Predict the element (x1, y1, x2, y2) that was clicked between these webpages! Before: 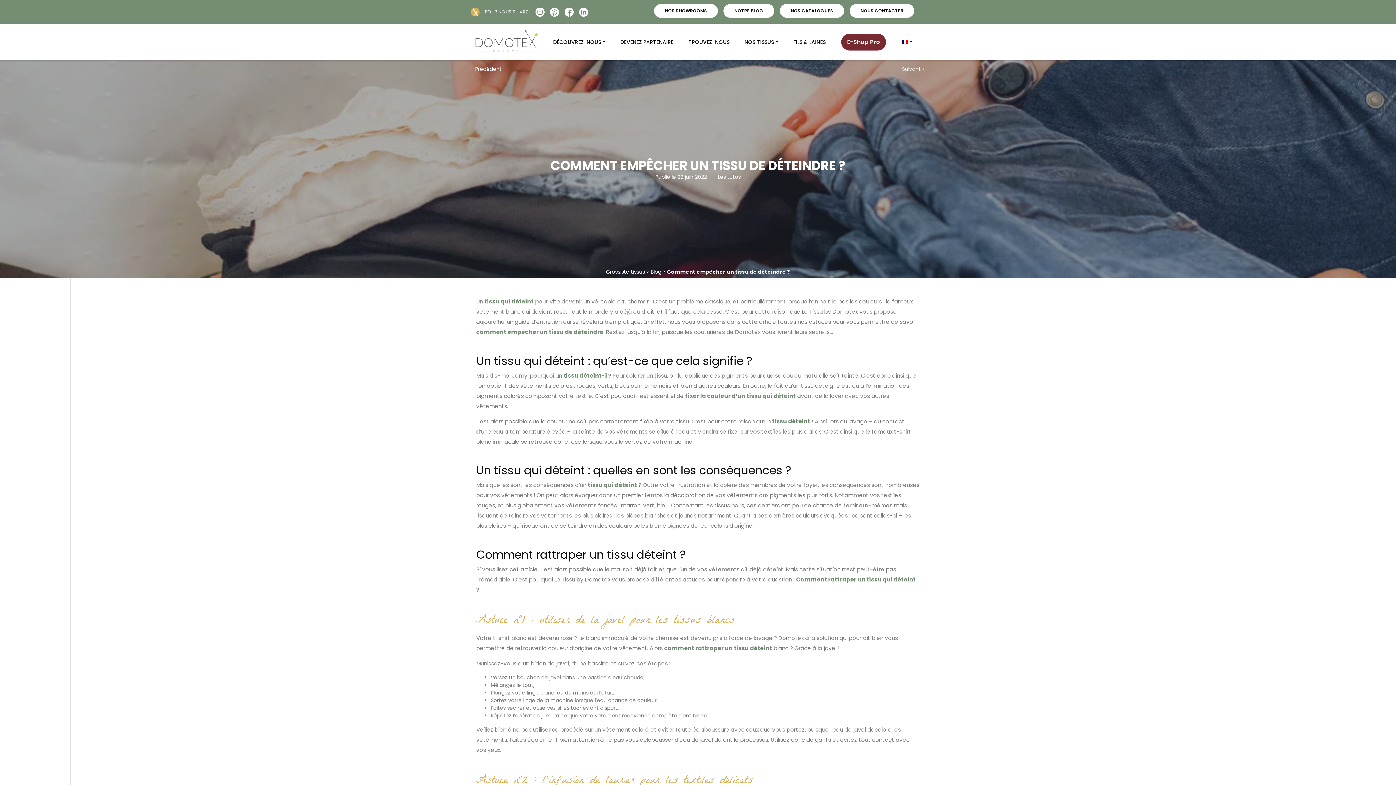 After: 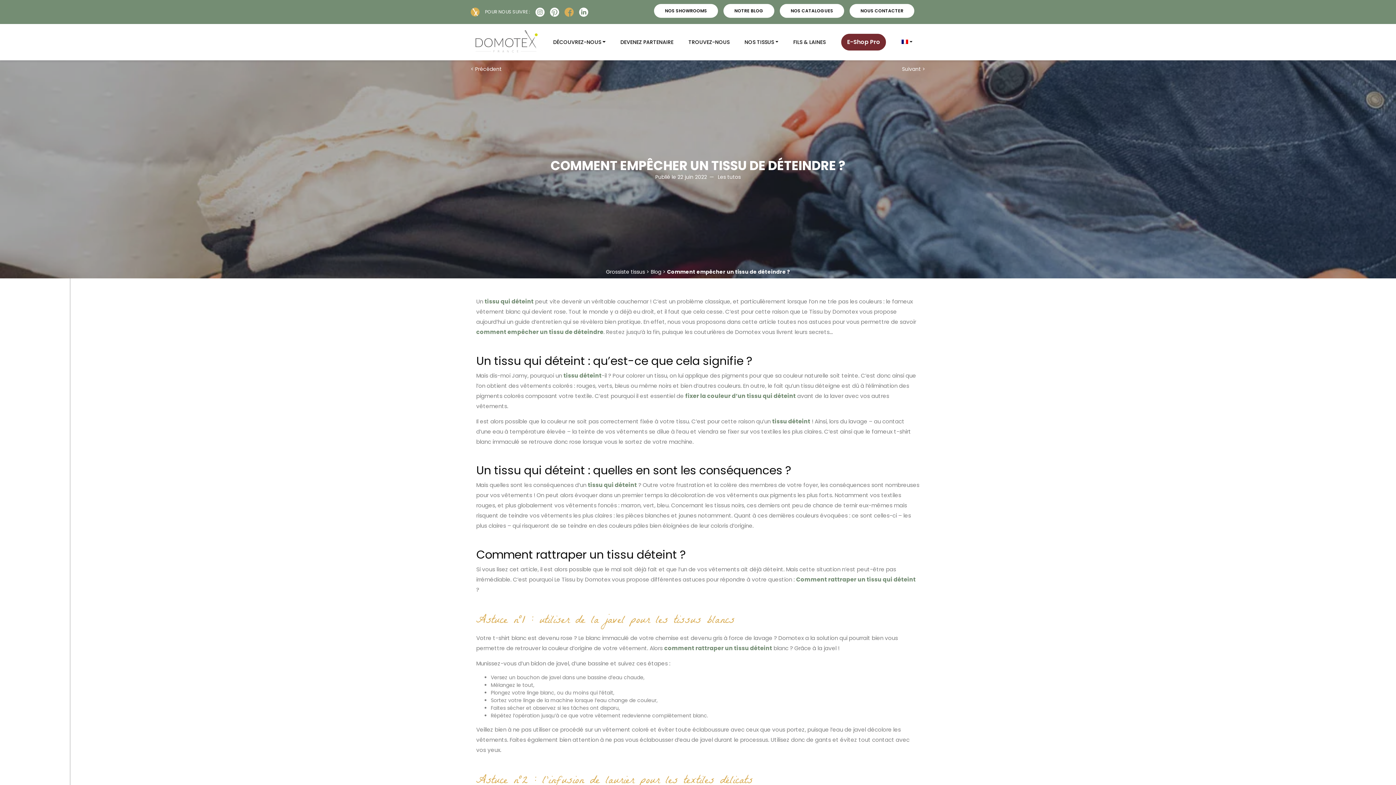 Action: bbox: (564, 7, 573, 16)